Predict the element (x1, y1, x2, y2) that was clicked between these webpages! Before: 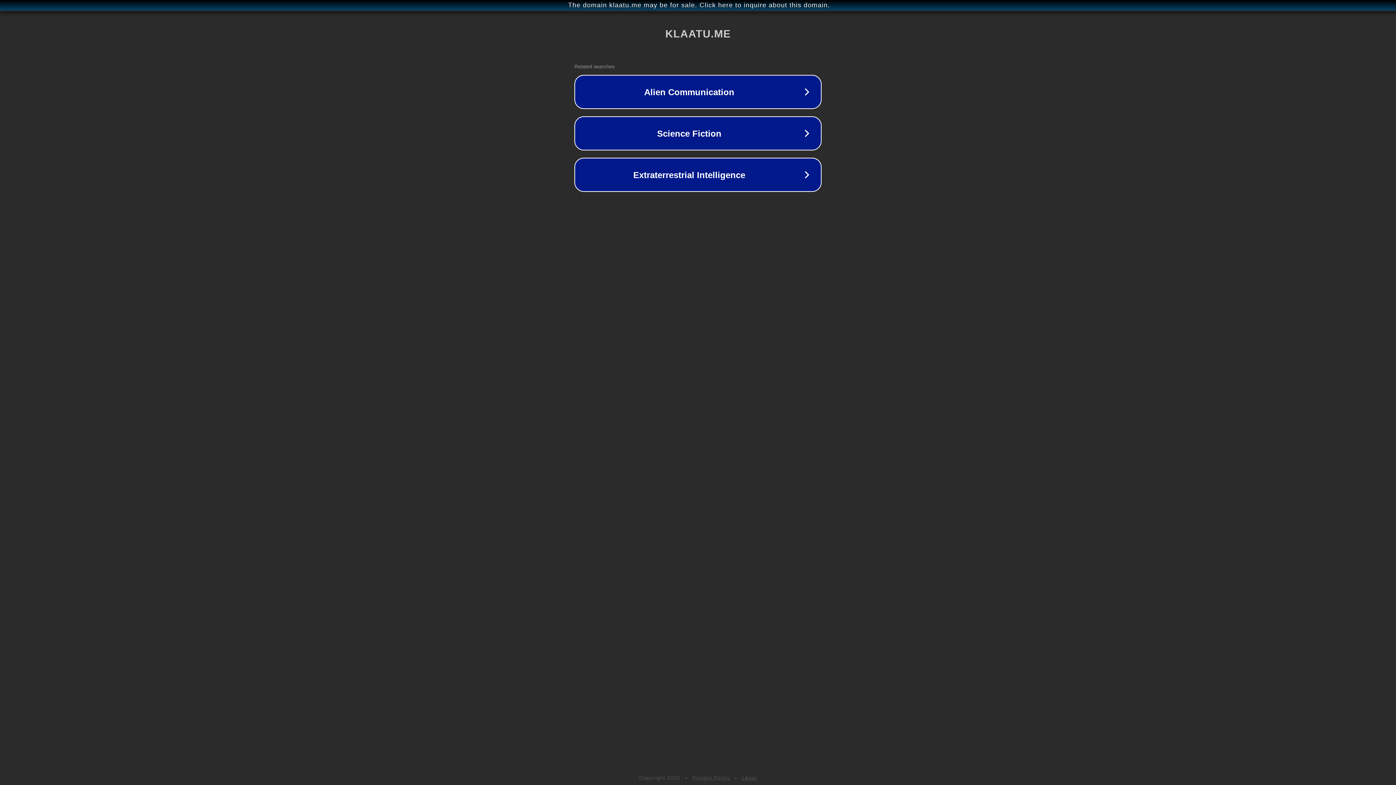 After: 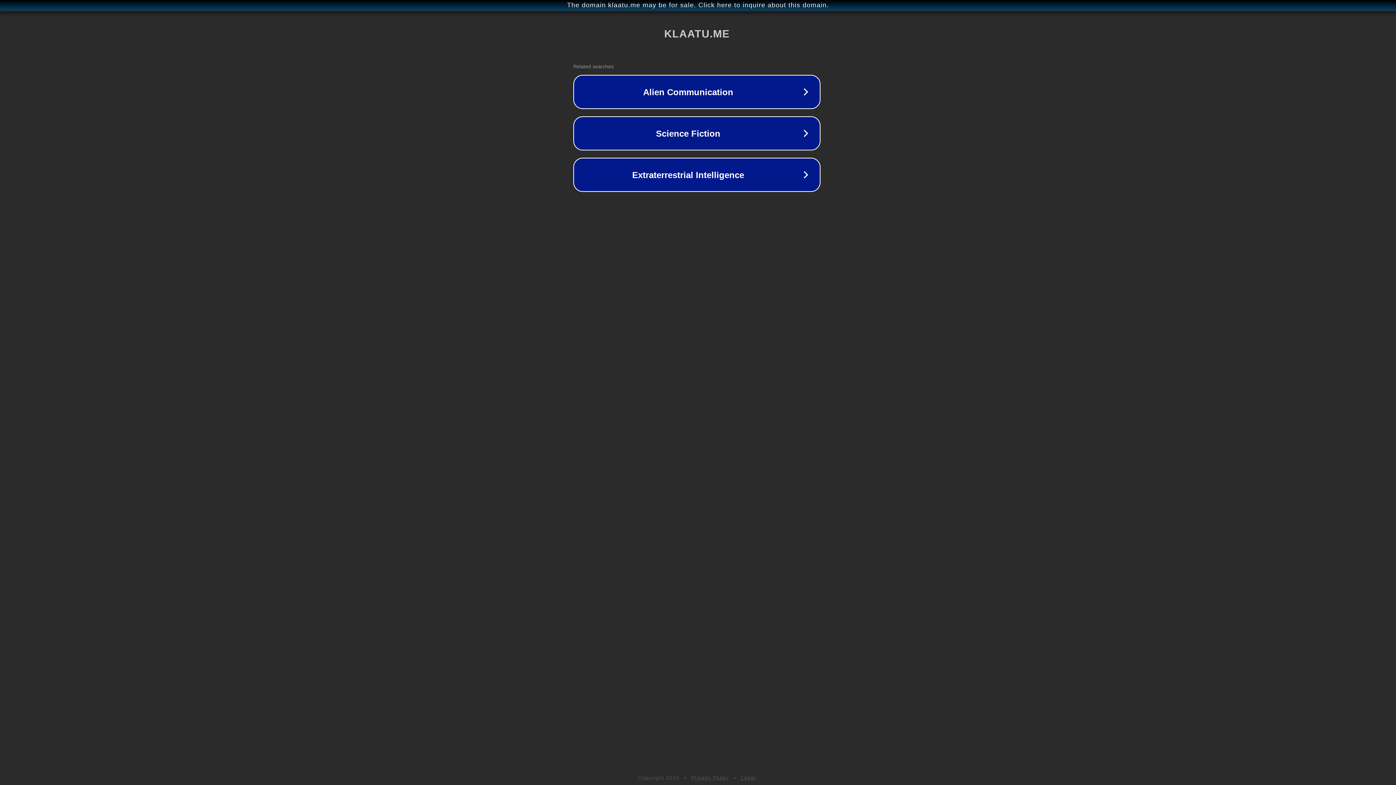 Action: label: The domain klaatu.me may be for sale. Click here to inquire about this domain. bbox: (1, 1, 1397, 9)